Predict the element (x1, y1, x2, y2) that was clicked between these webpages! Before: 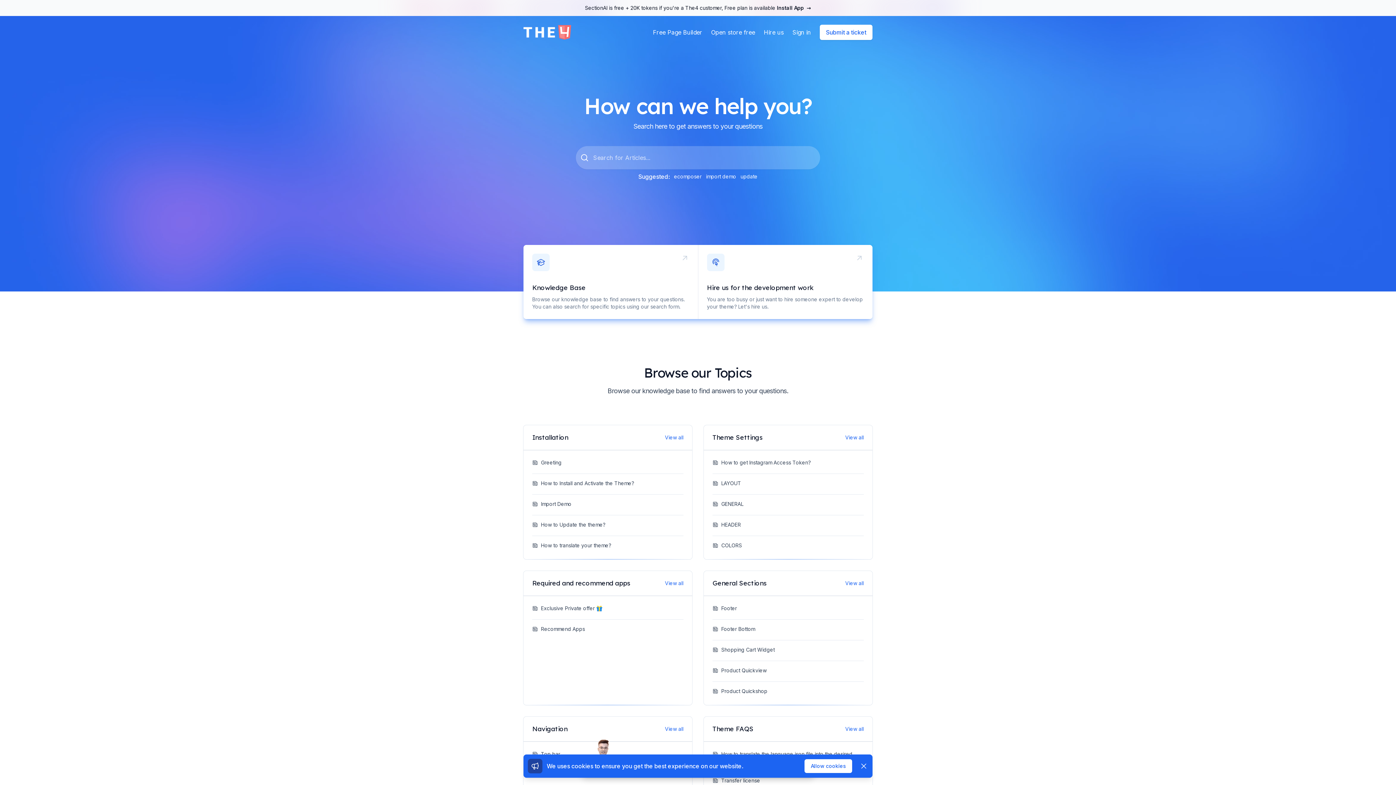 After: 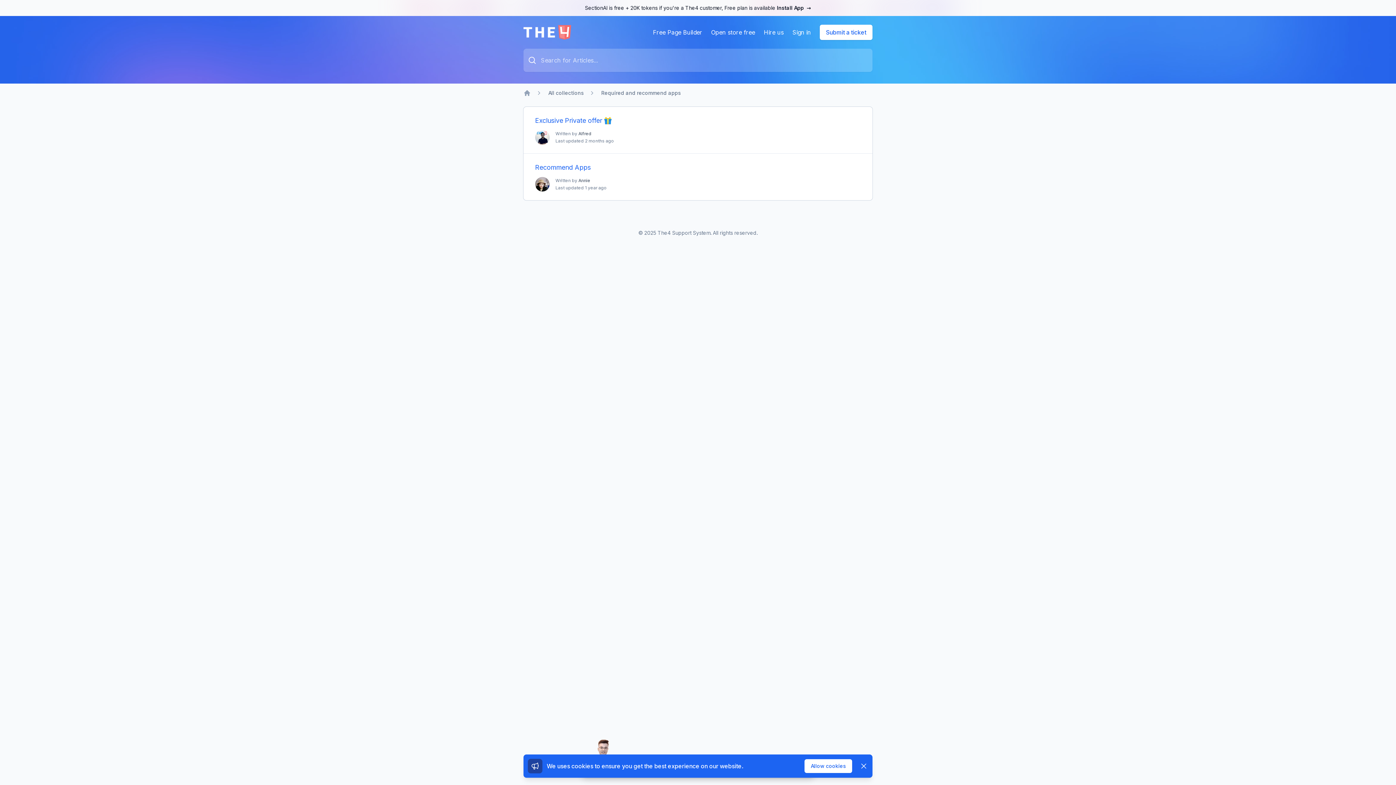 Action: bbox: (665, 580, 683, 587) label: View all